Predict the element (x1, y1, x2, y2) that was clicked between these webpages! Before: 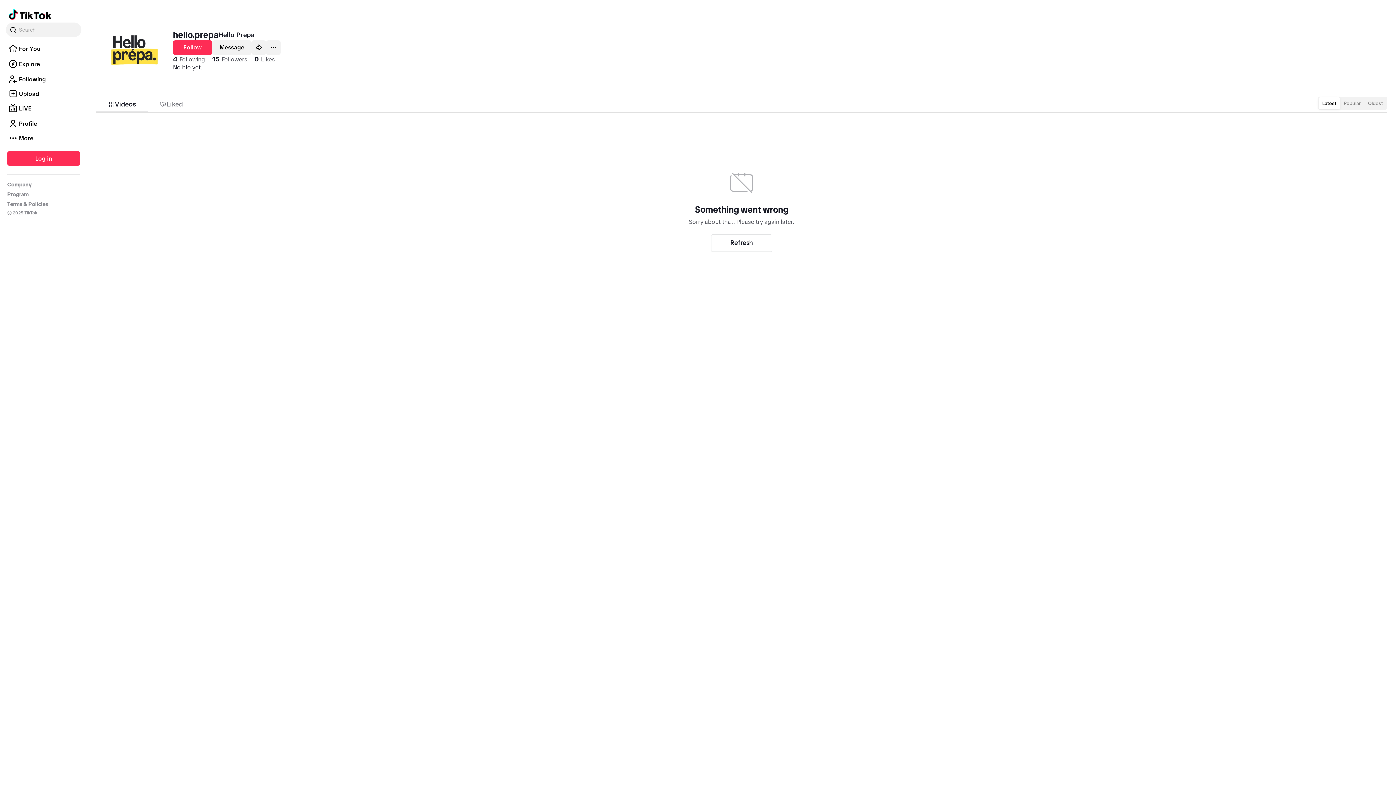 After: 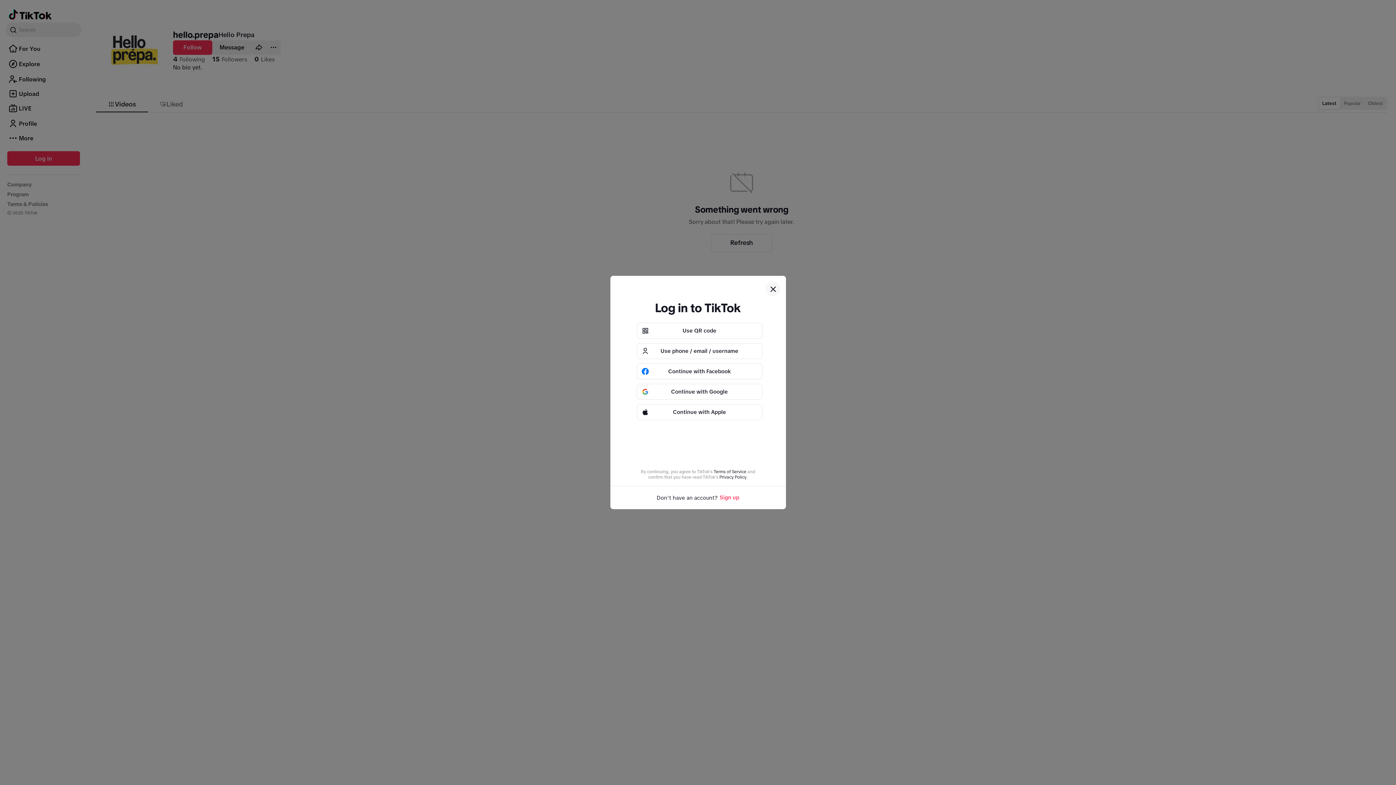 Action: bbox: (212, 40, 251, 54) label: Message